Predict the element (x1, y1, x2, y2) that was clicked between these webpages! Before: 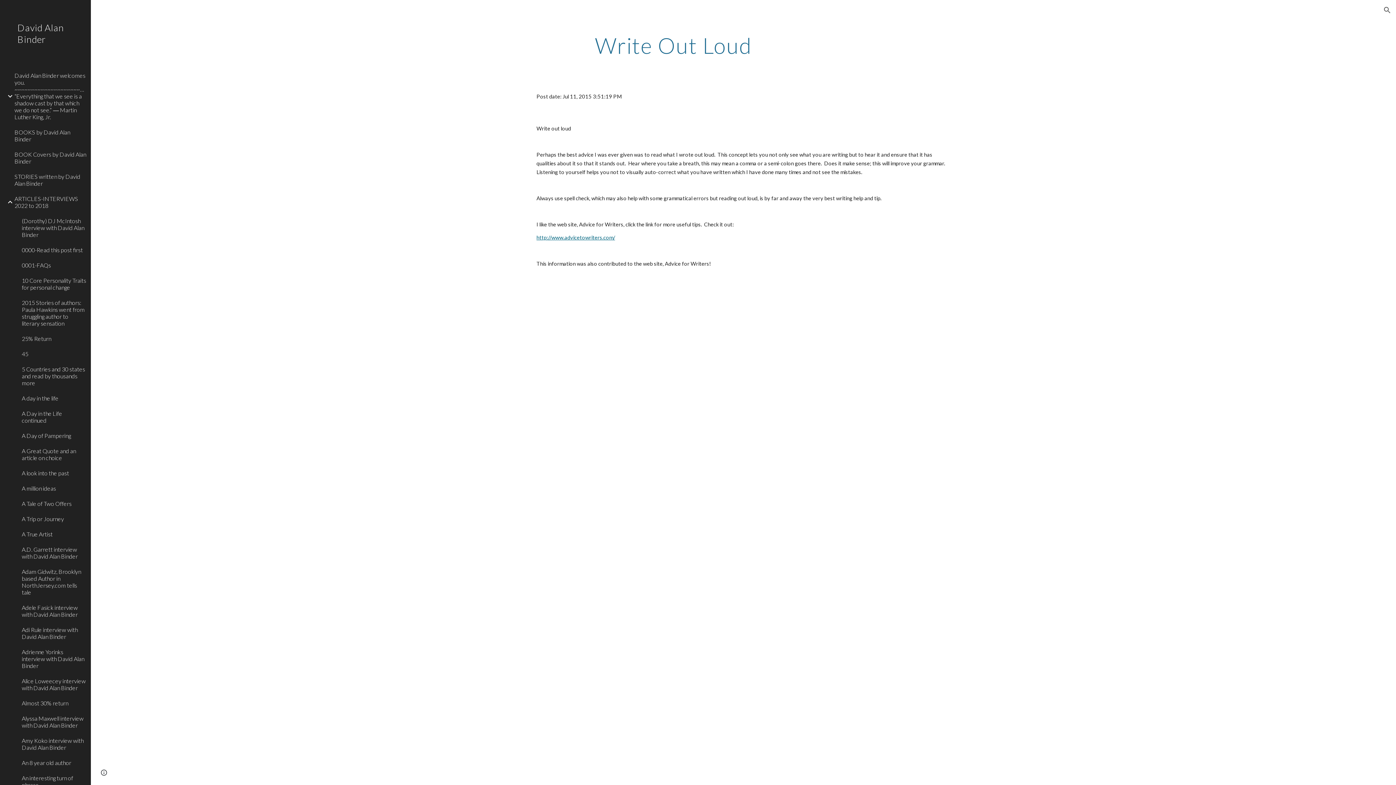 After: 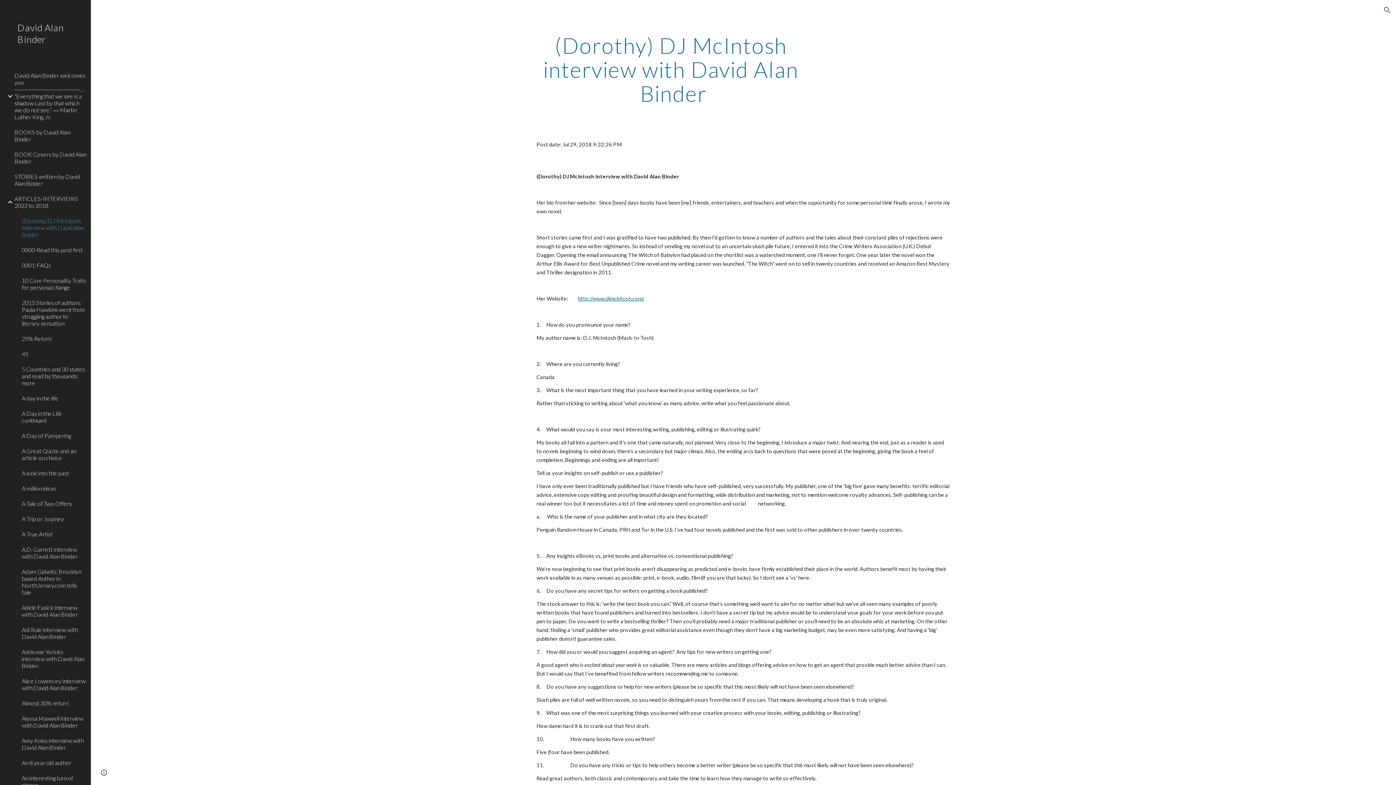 Action: bbox: (20, 213, 86, 242) label: (Dorothy) DJ McIntosh interview with David Alan Binder